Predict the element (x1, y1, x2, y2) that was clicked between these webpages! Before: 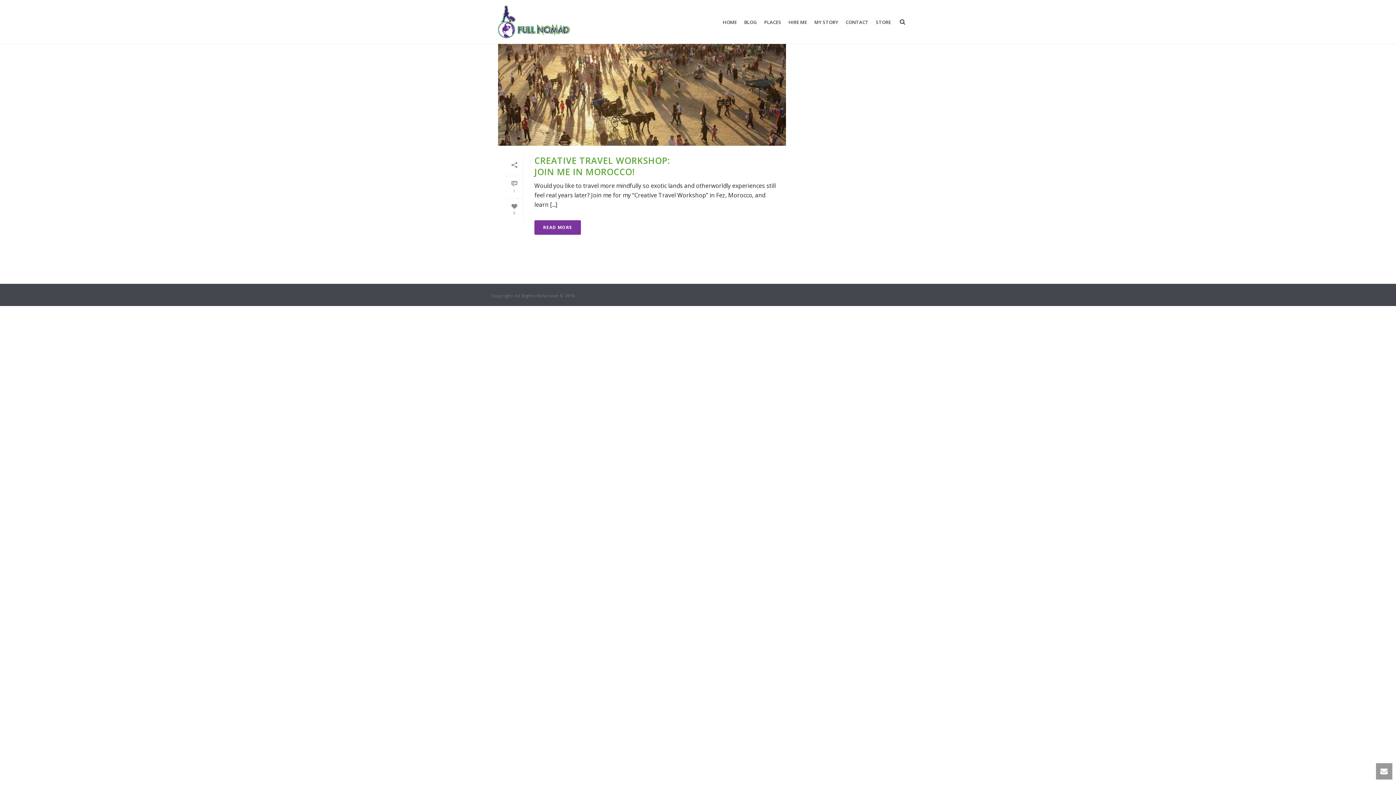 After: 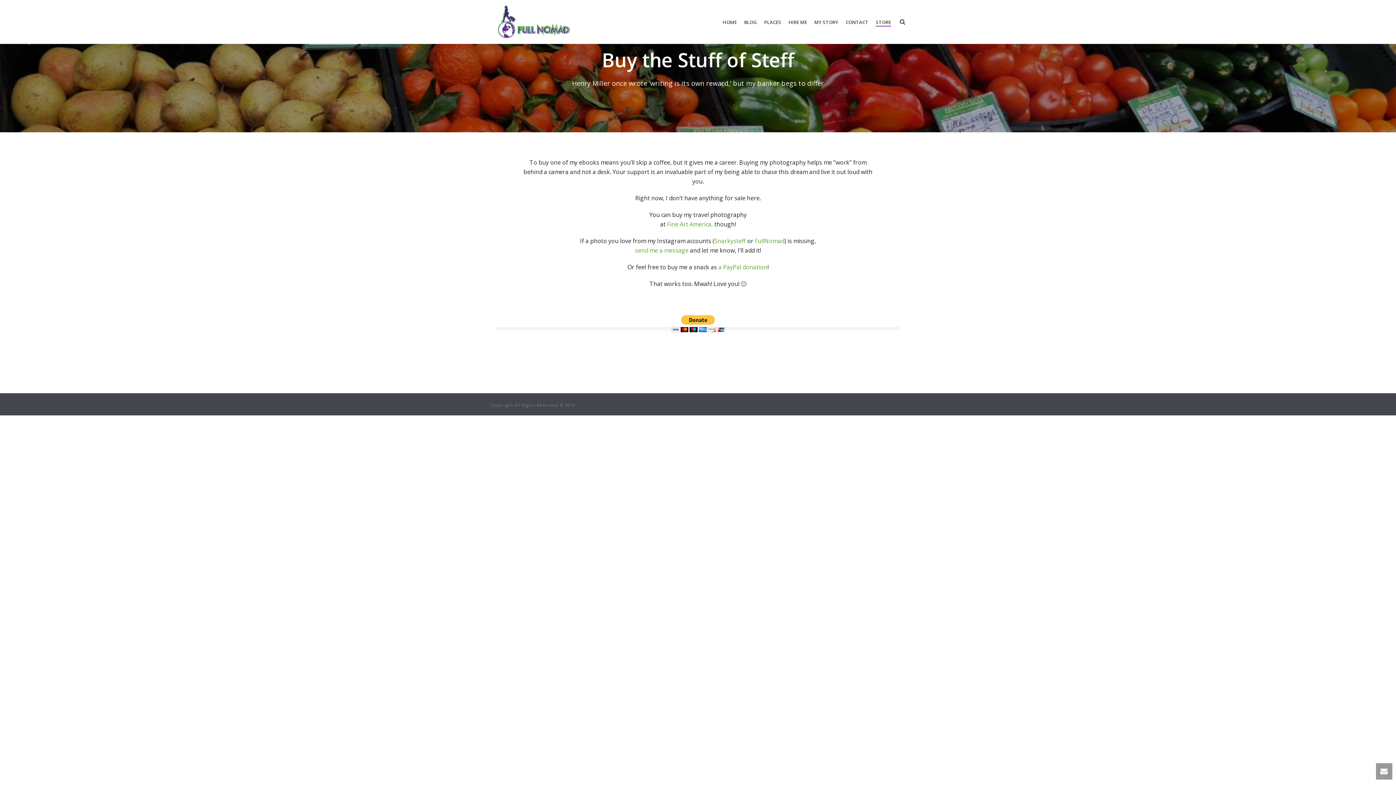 Action: label: STORE bbox: (872, 17, 894, 26)